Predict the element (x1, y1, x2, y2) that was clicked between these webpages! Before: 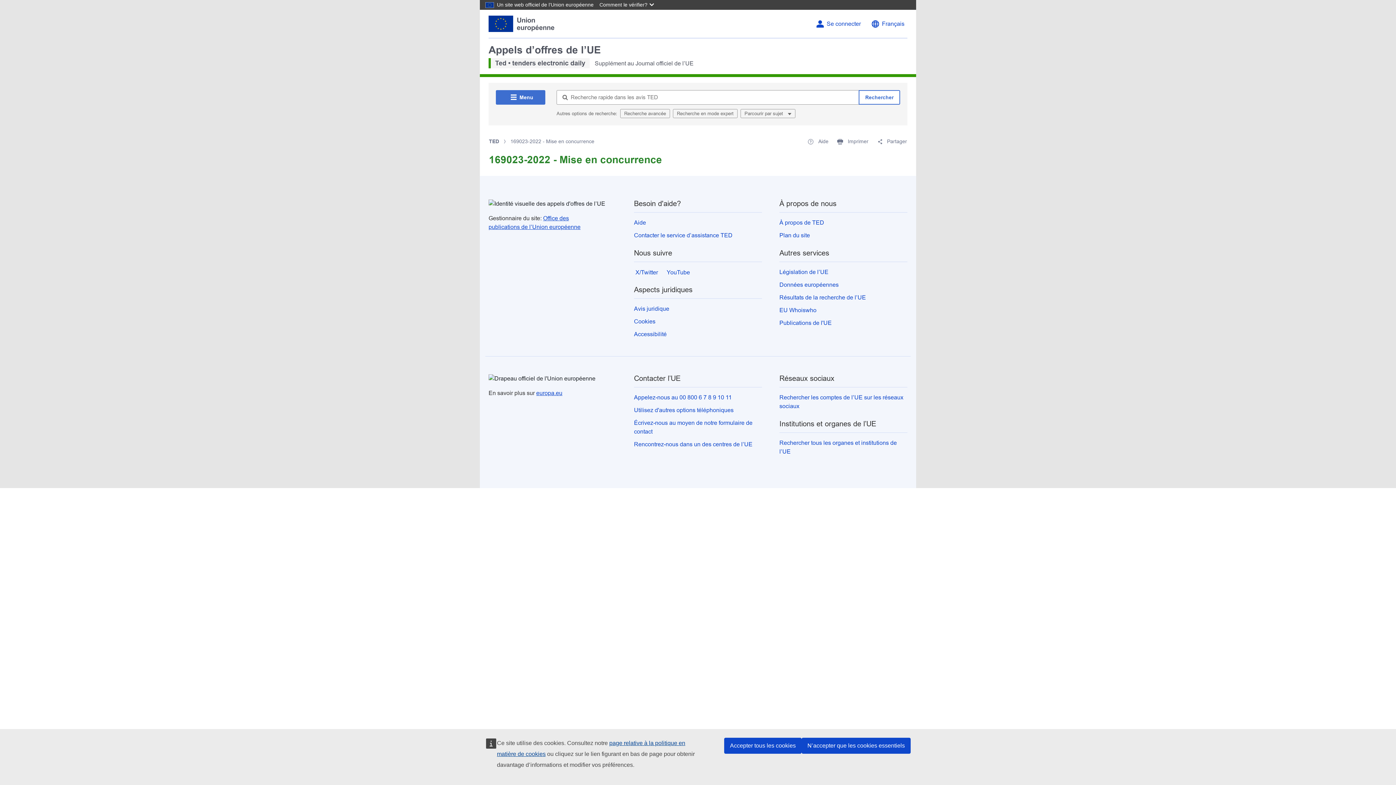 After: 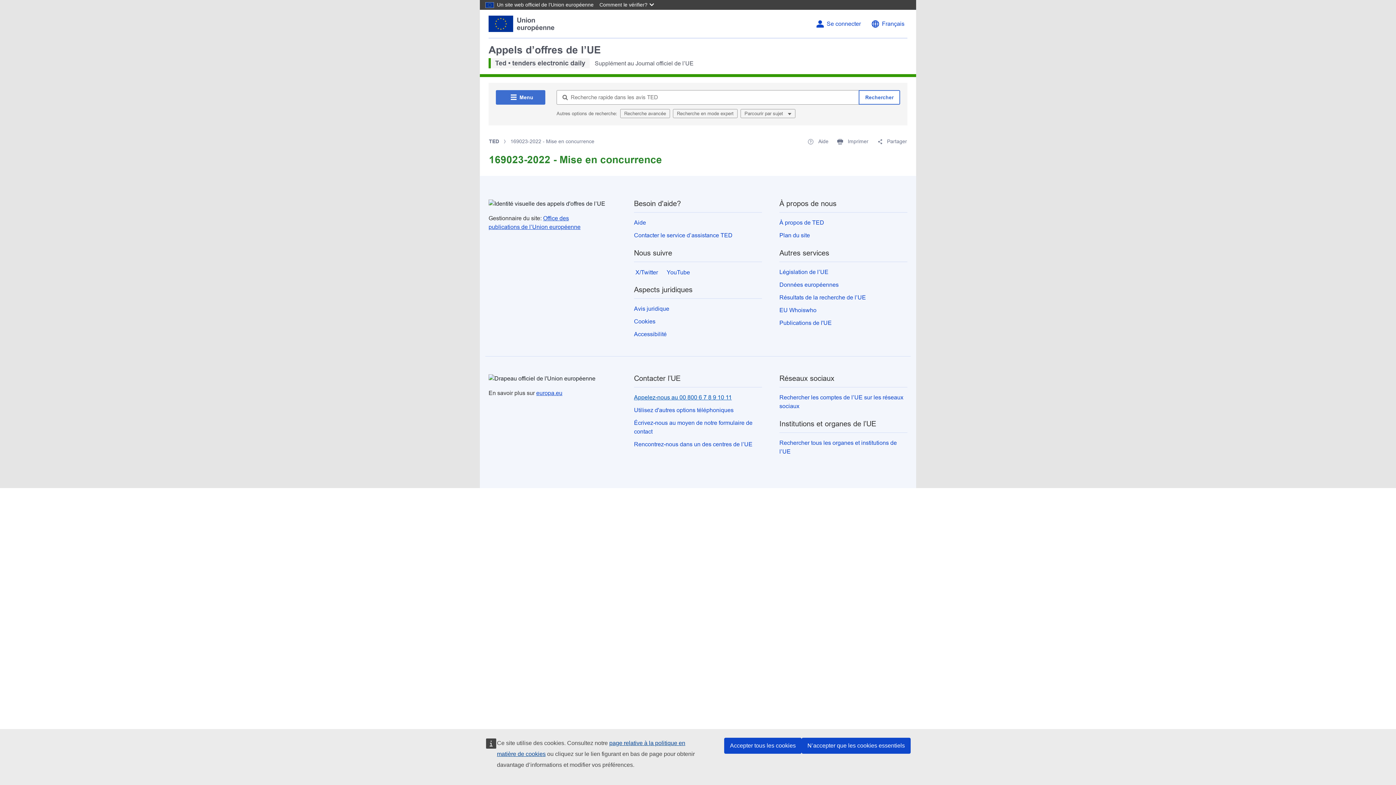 Action: label: Appelez-nous au 00 800 6 7 8 9 10 11 bbox: (634, 394, 732, 400)